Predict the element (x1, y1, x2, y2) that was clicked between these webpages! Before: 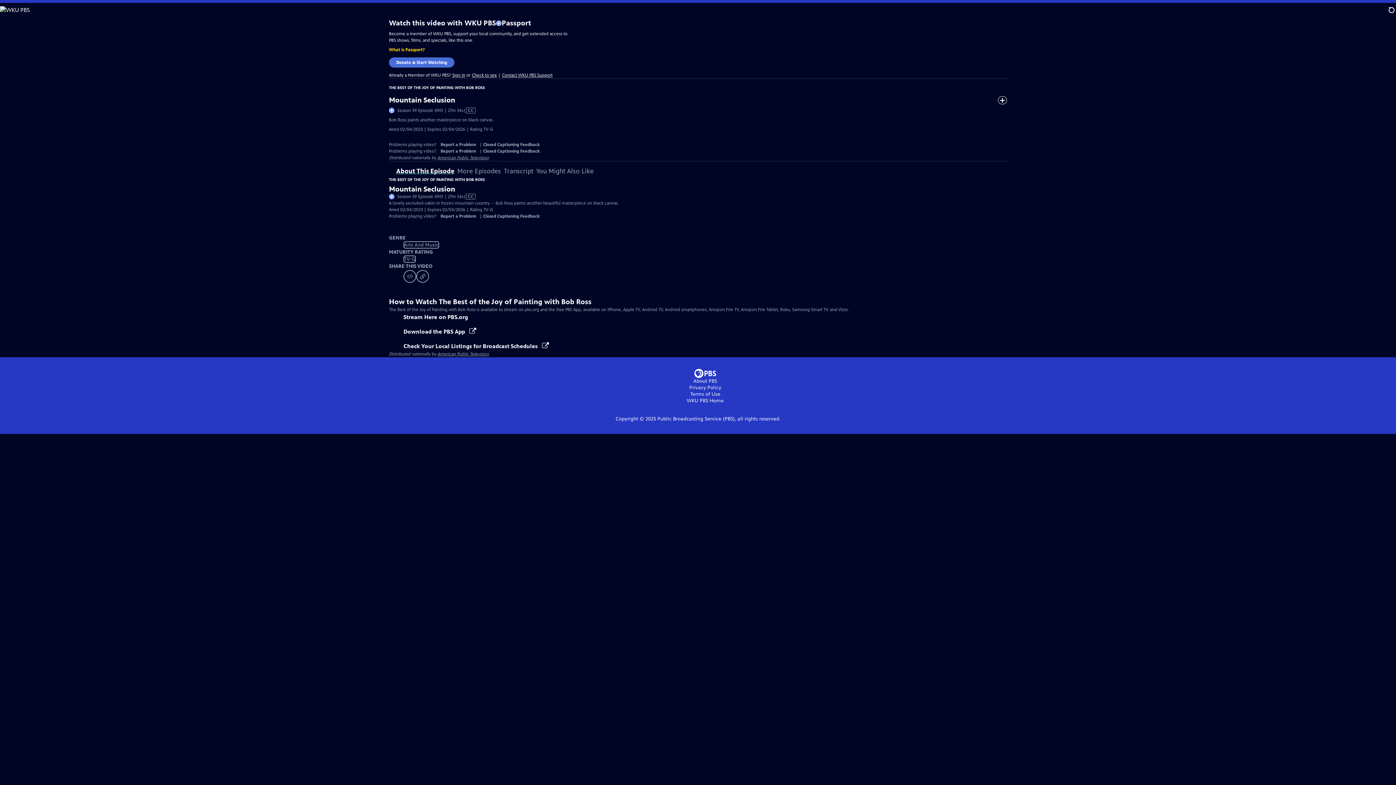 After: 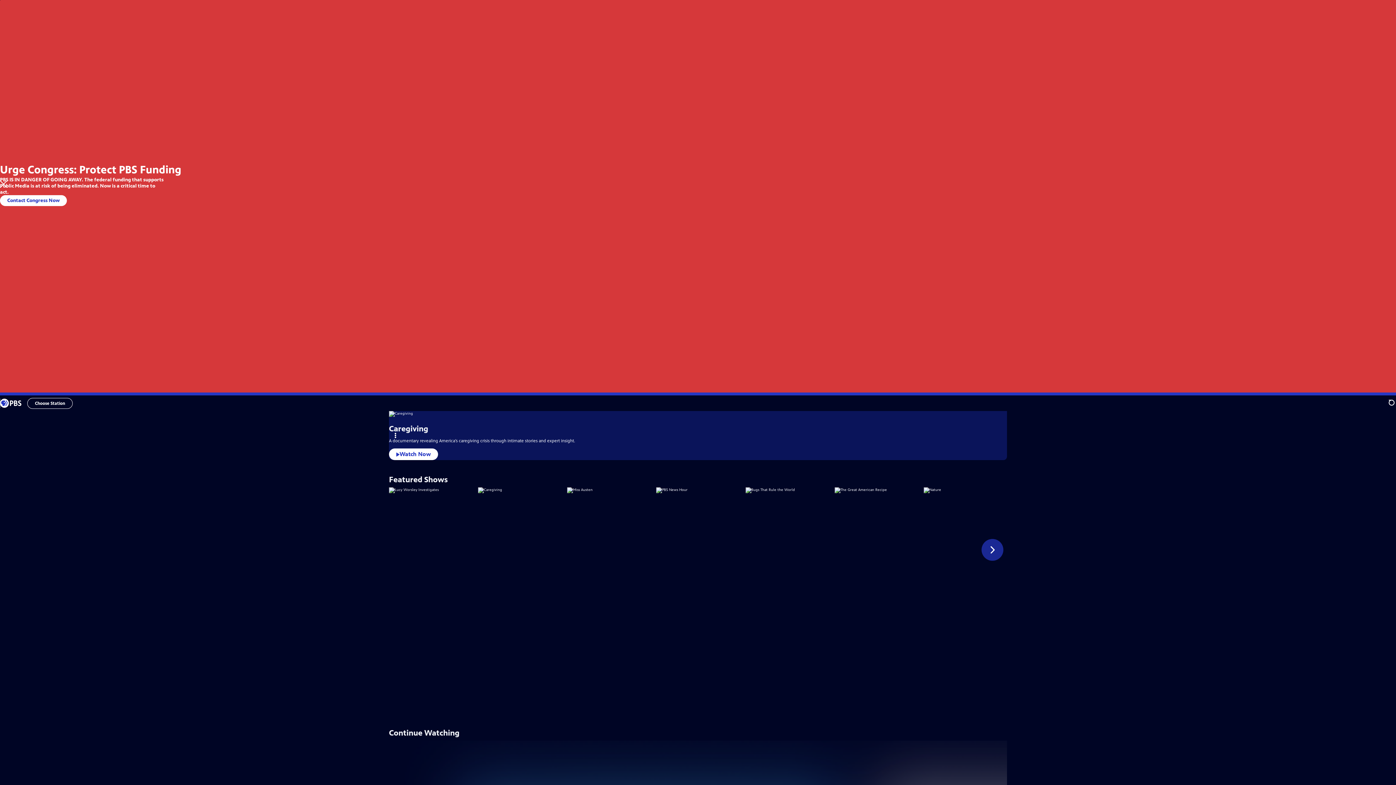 Action: bbox: (694, 369, 716, 375)